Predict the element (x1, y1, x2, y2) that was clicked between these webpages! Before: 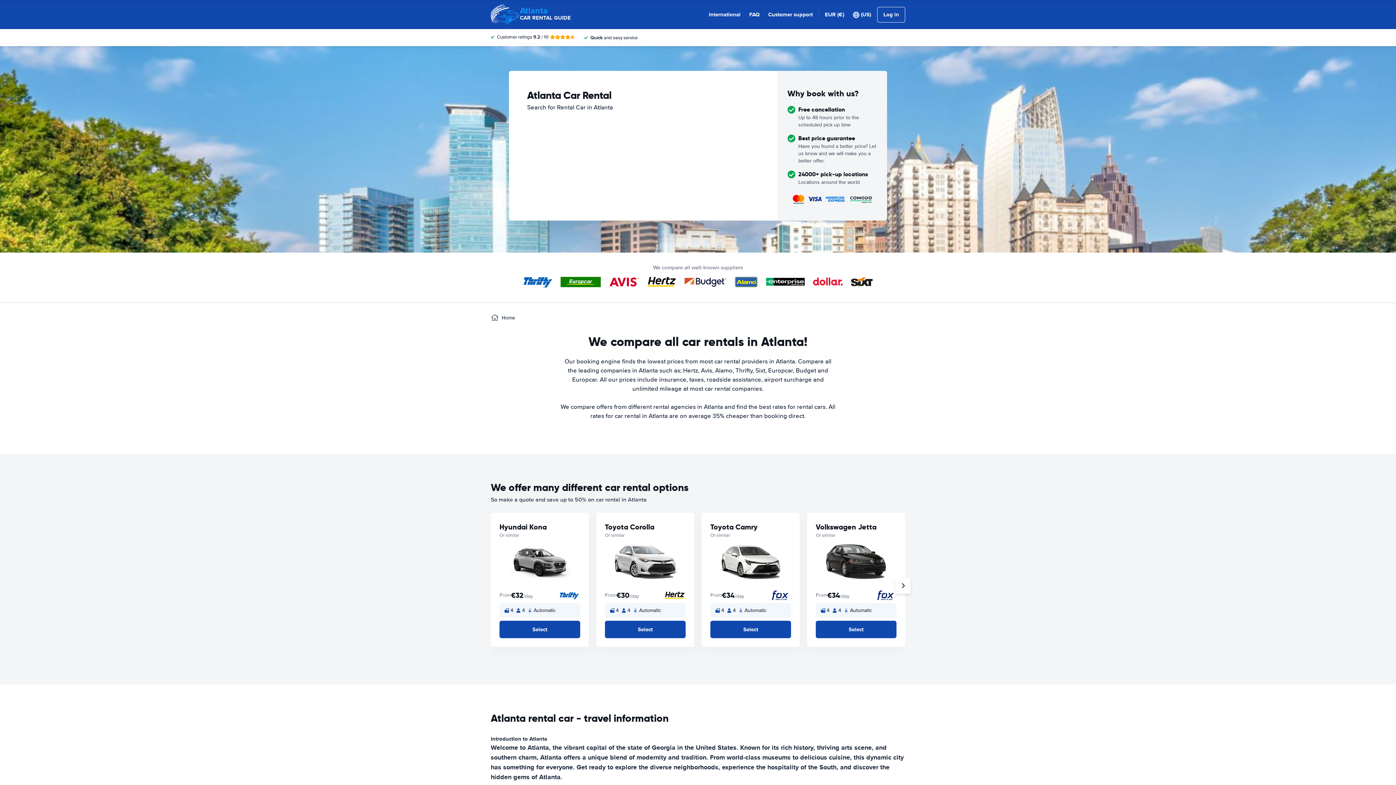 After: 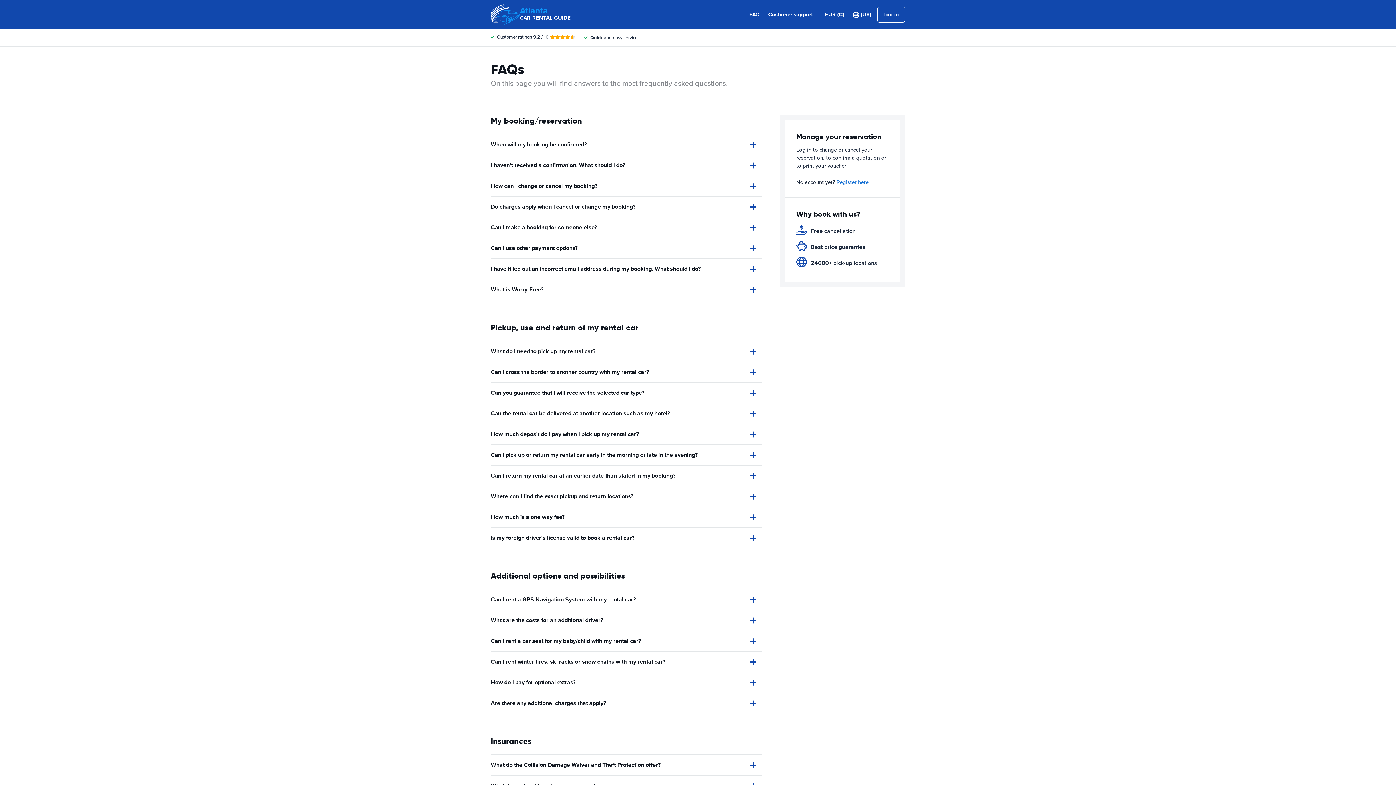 Action: label: FAQ bbox: (749, 10, 759, 18)